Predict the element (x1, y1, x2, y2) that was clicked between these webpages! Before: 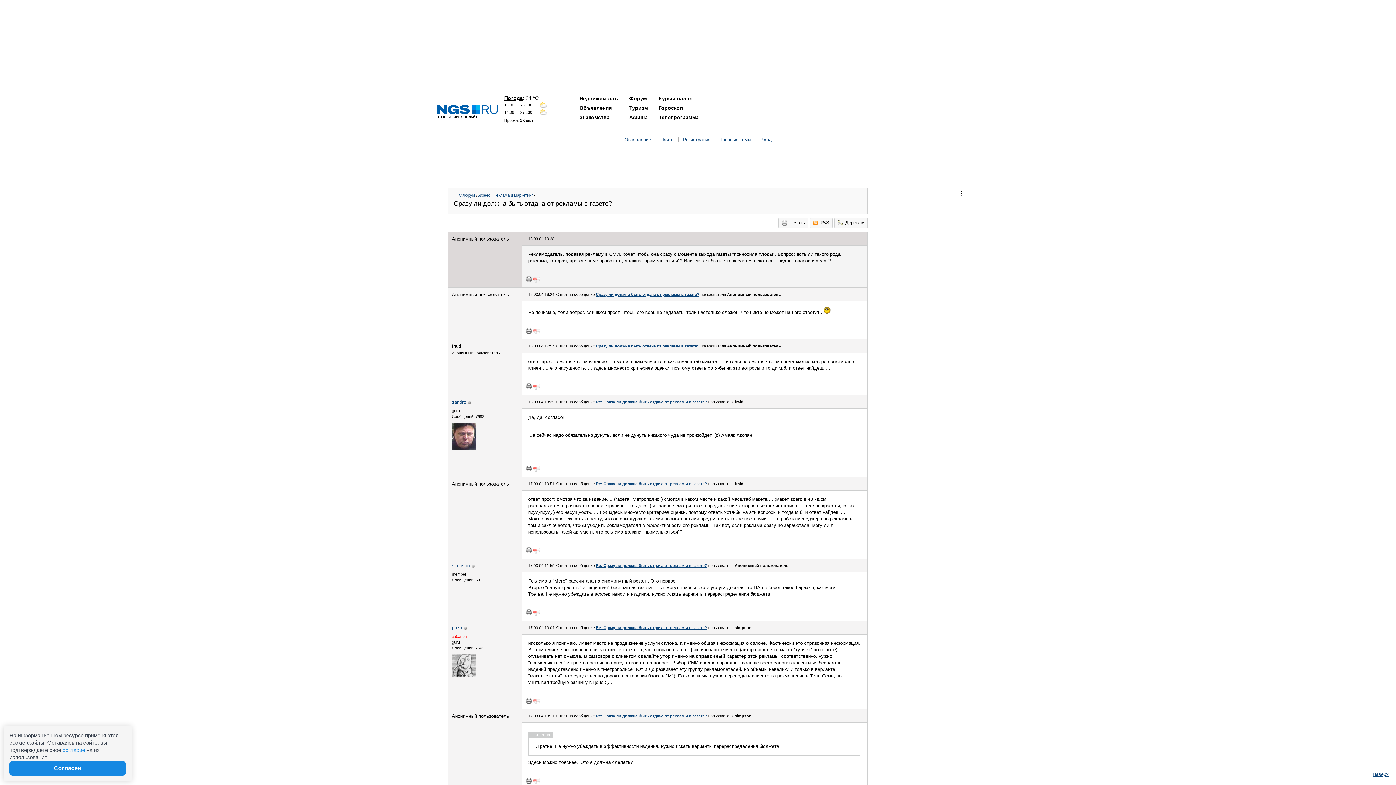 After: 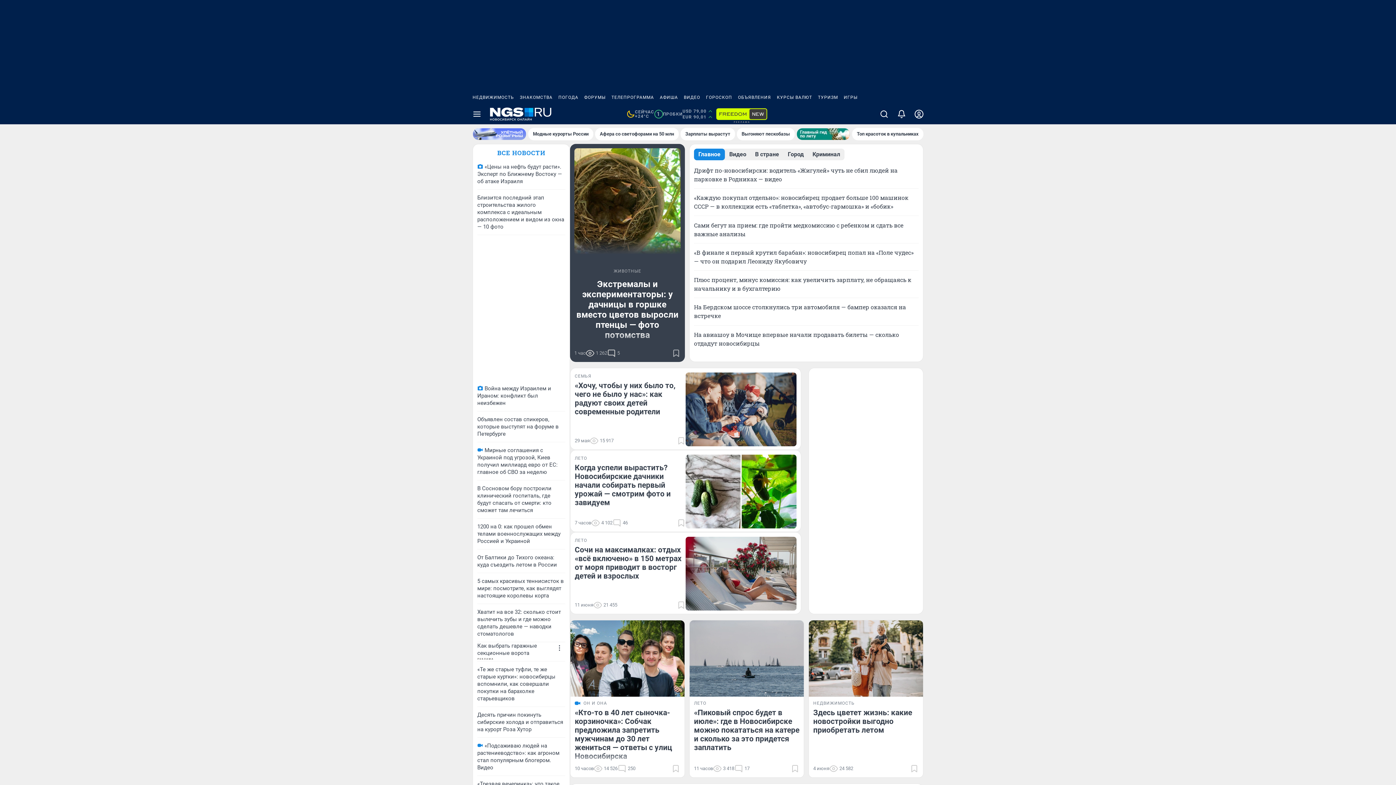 Action: bbox: (437, 104, 498, 119)